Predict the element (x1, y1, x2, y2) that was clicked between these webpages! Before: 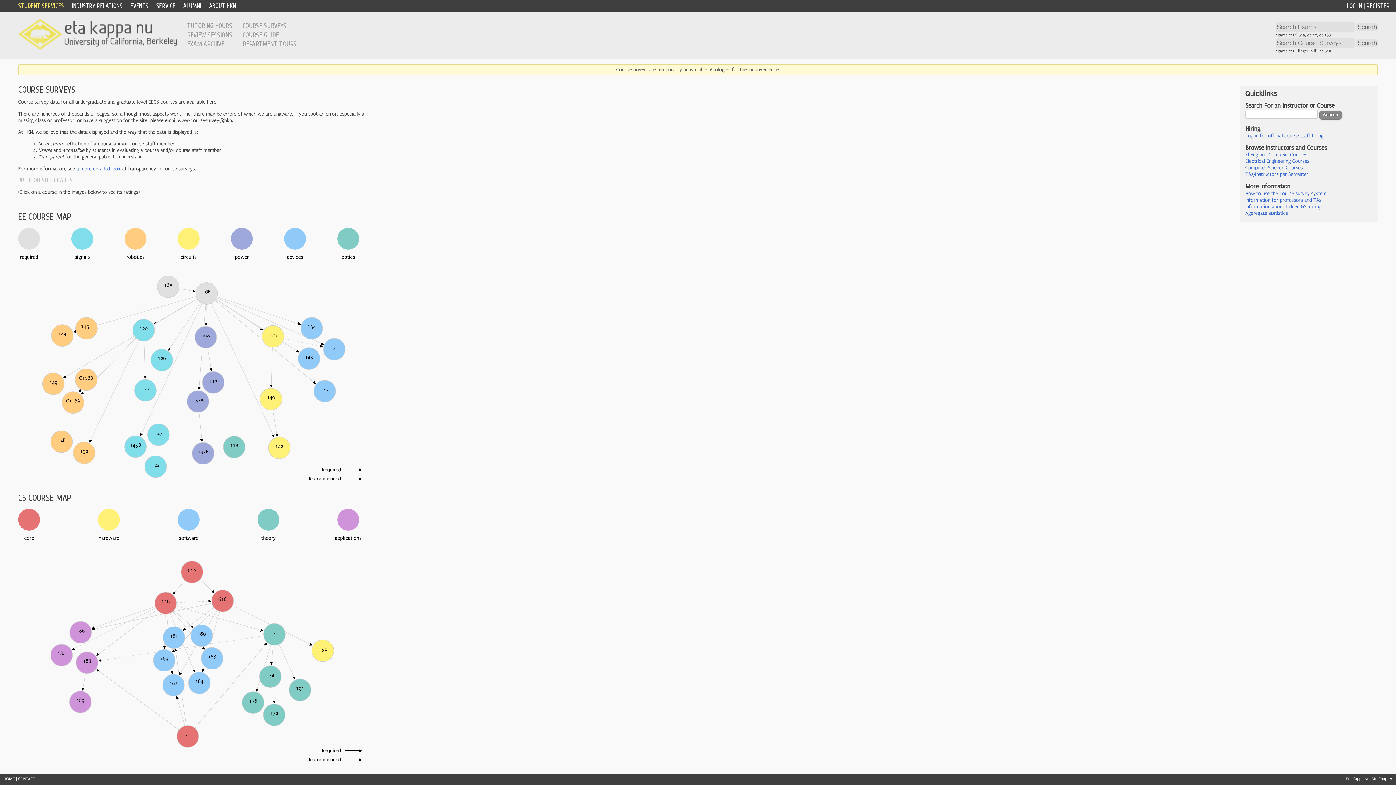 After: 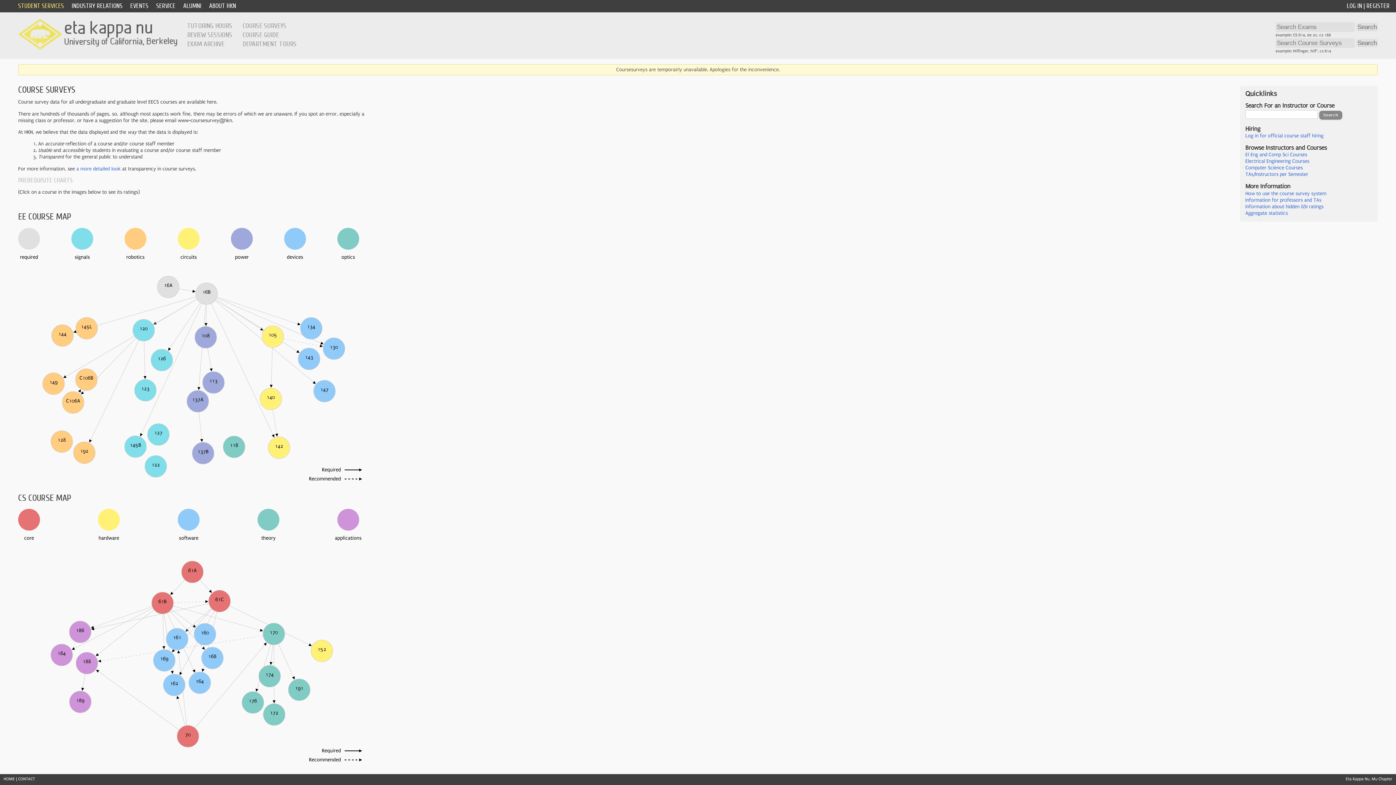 Action: label: El Eng and Comp Sci Courses bbox: (1245, 152, 1307, 157)